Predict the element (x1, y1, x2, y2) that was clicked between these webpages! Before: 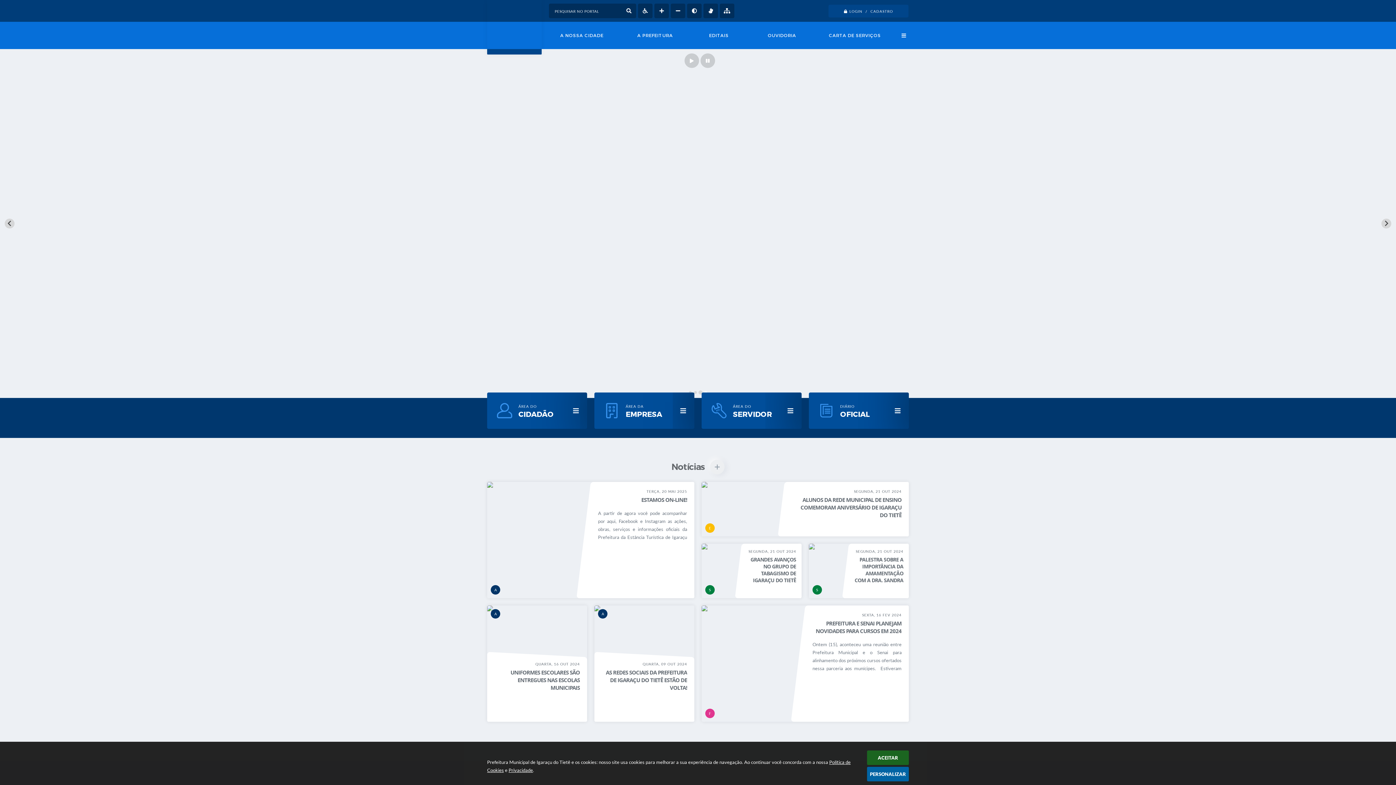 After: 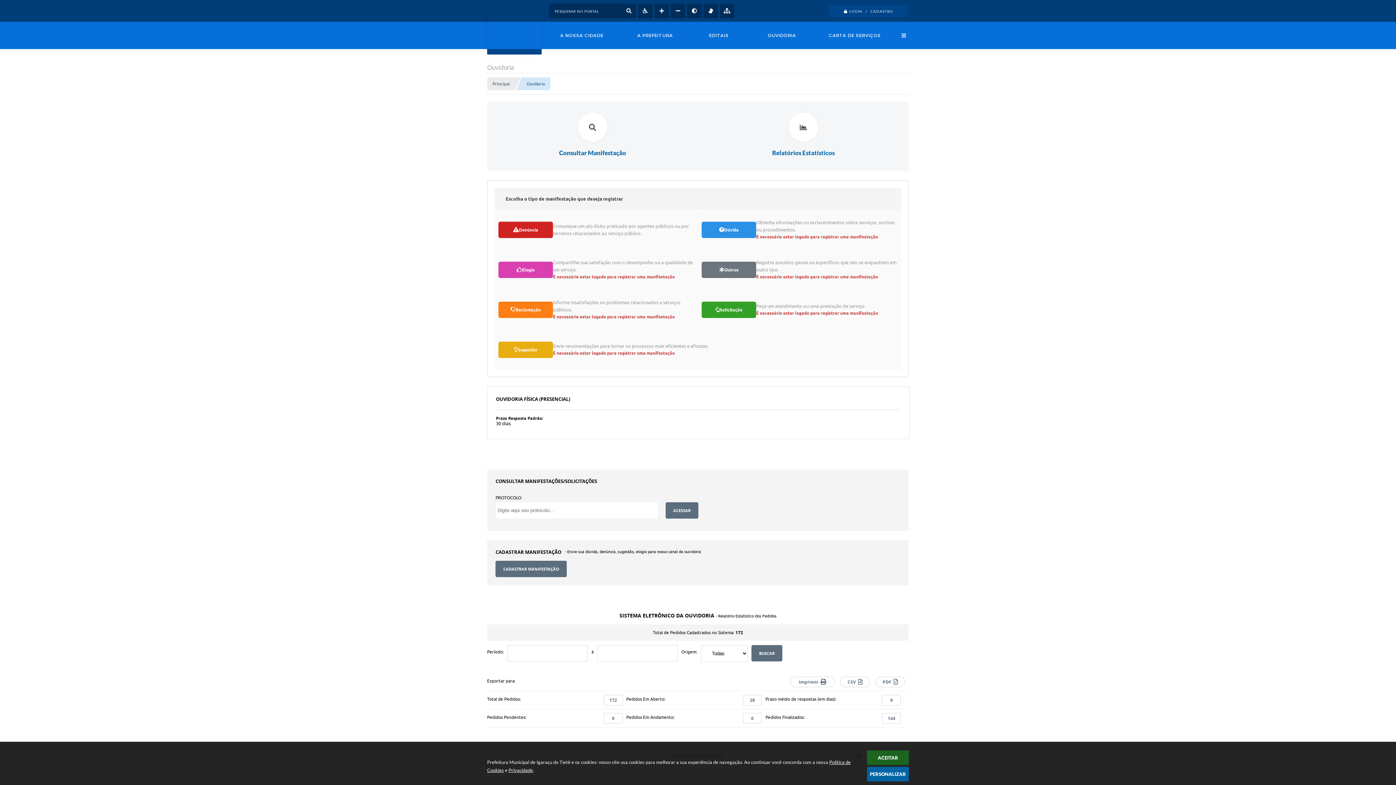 Action: label: OUVIDORIA bbox: (747, 21, 820, 49)